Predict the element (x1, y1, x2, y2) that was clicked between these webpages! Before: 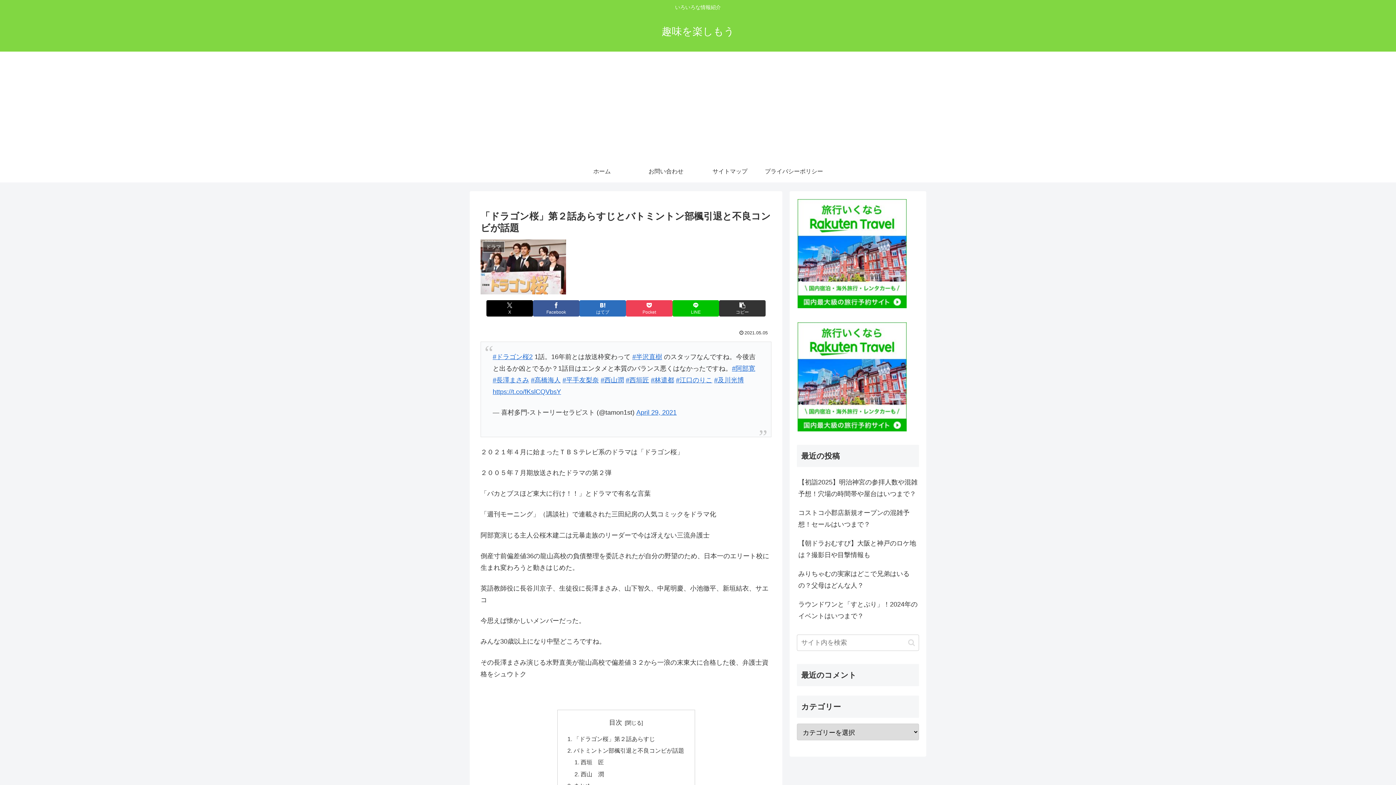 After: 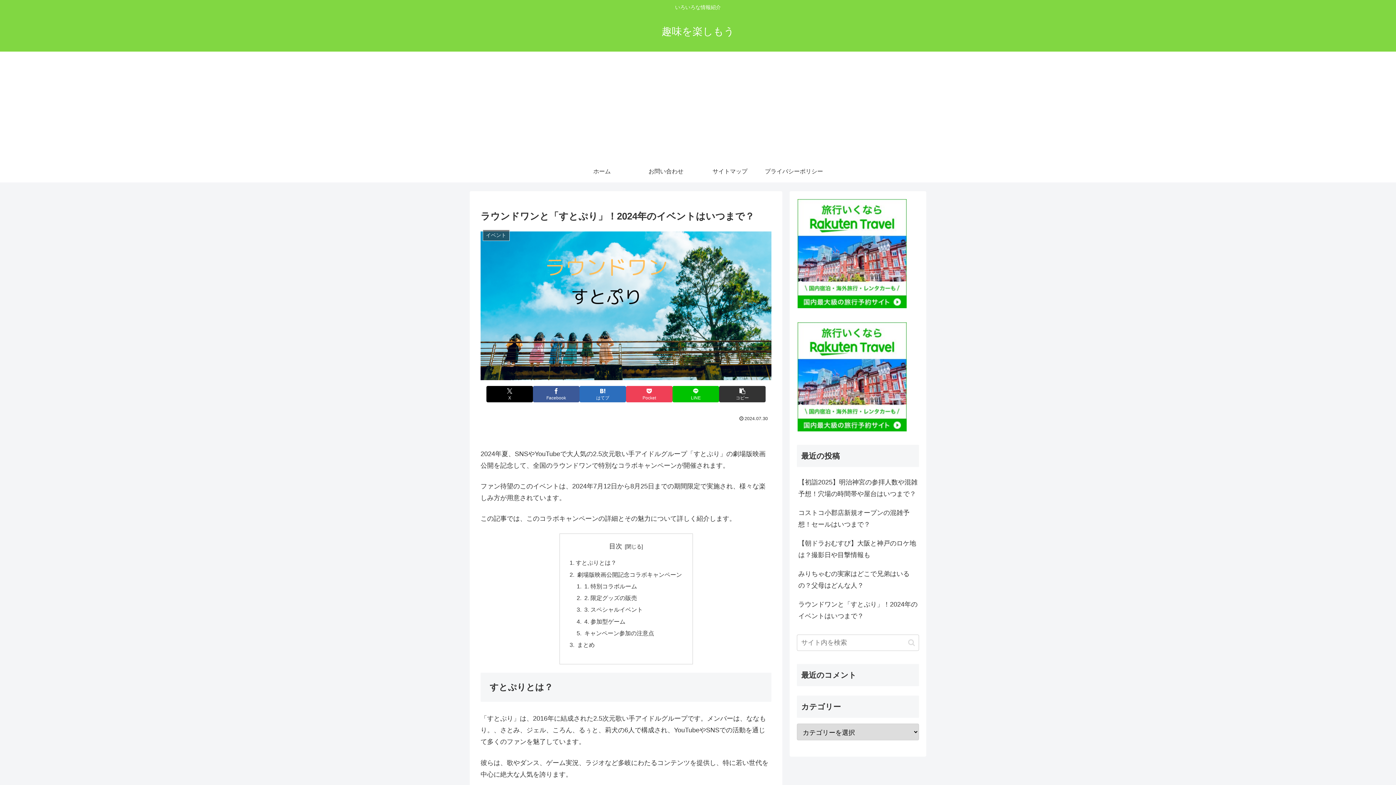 Action: label: ラウンドワンと「すとぷり」！2024年のイベントはいつまで？ bbox: (797, 595, 919, 625)